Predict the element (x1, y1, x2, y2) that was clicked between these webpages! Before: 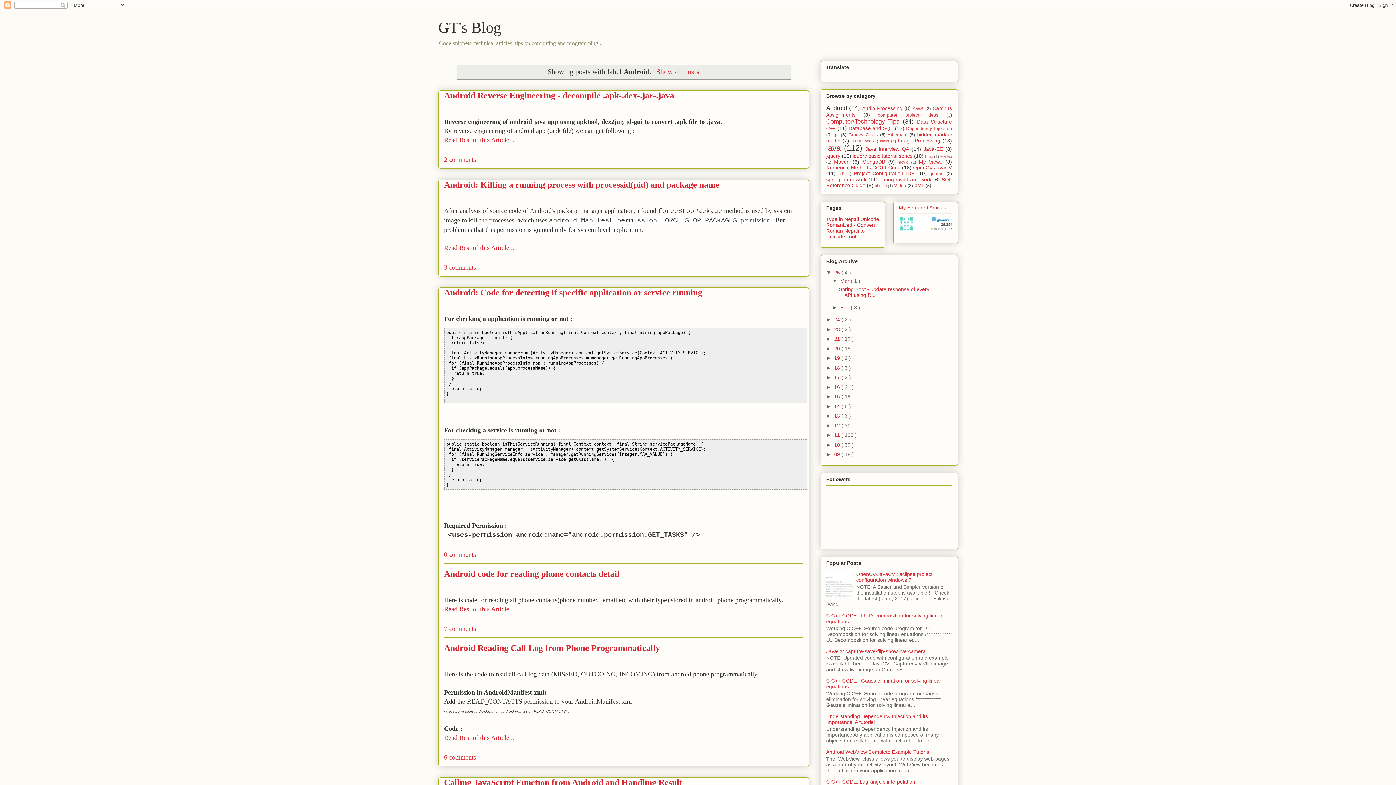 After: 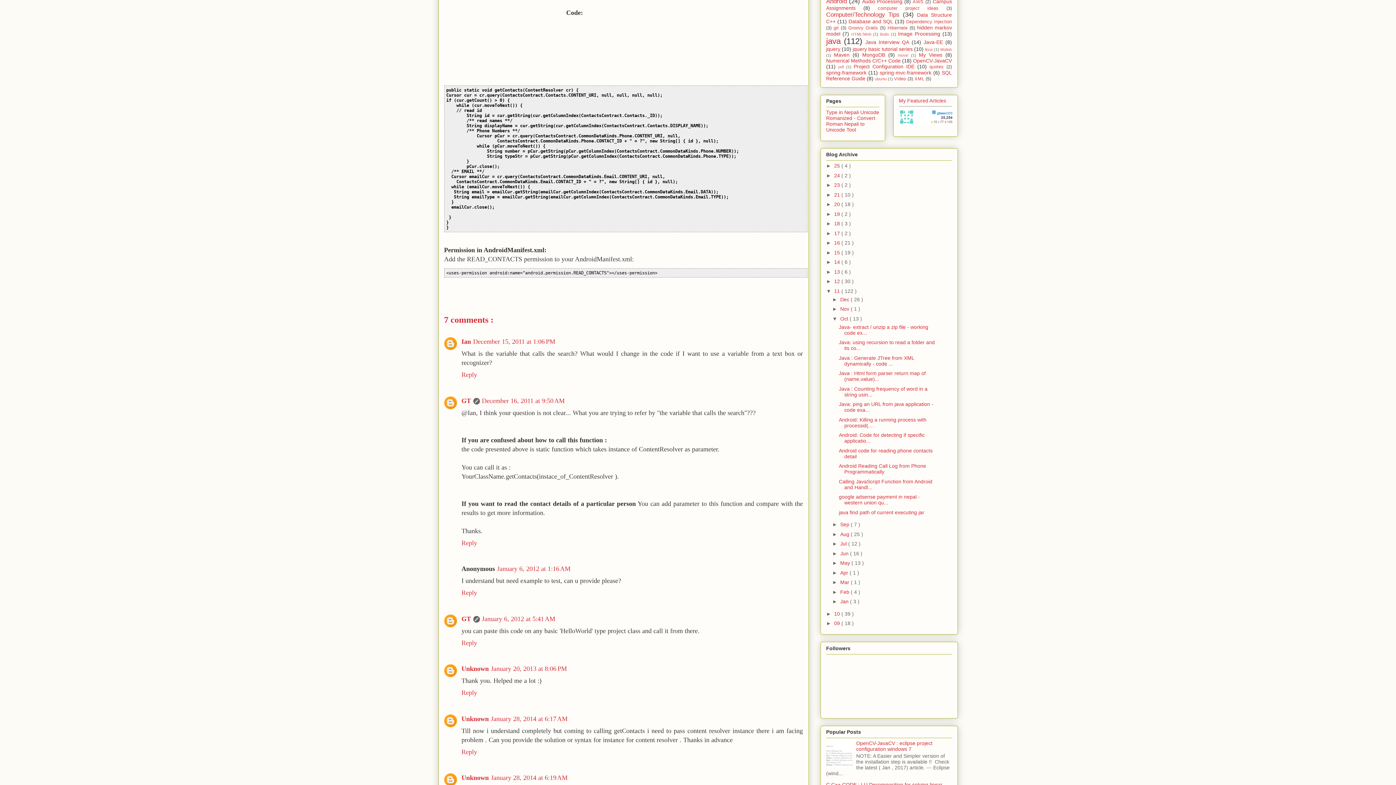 Action: bbox: (444, 605, 514, 613) label: Read Rest of this Article...